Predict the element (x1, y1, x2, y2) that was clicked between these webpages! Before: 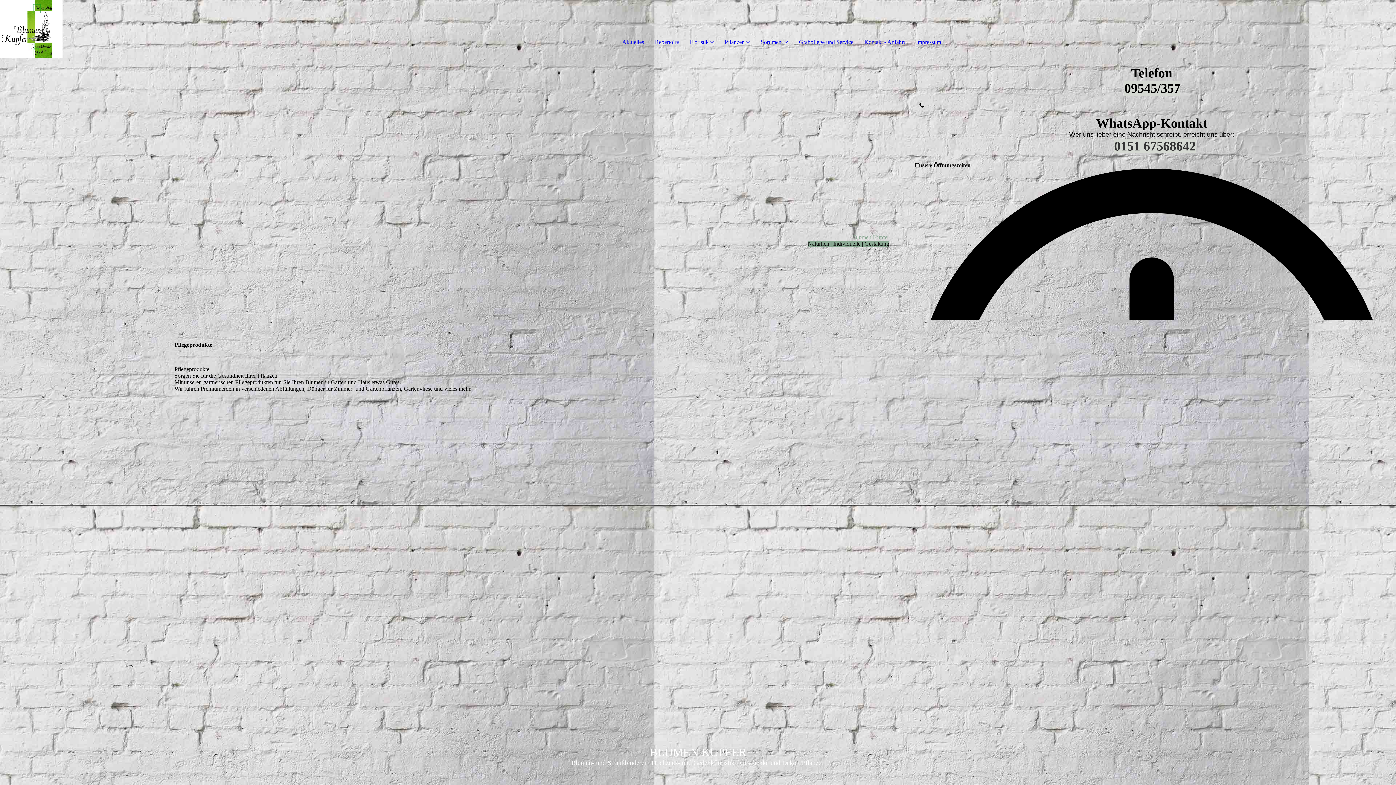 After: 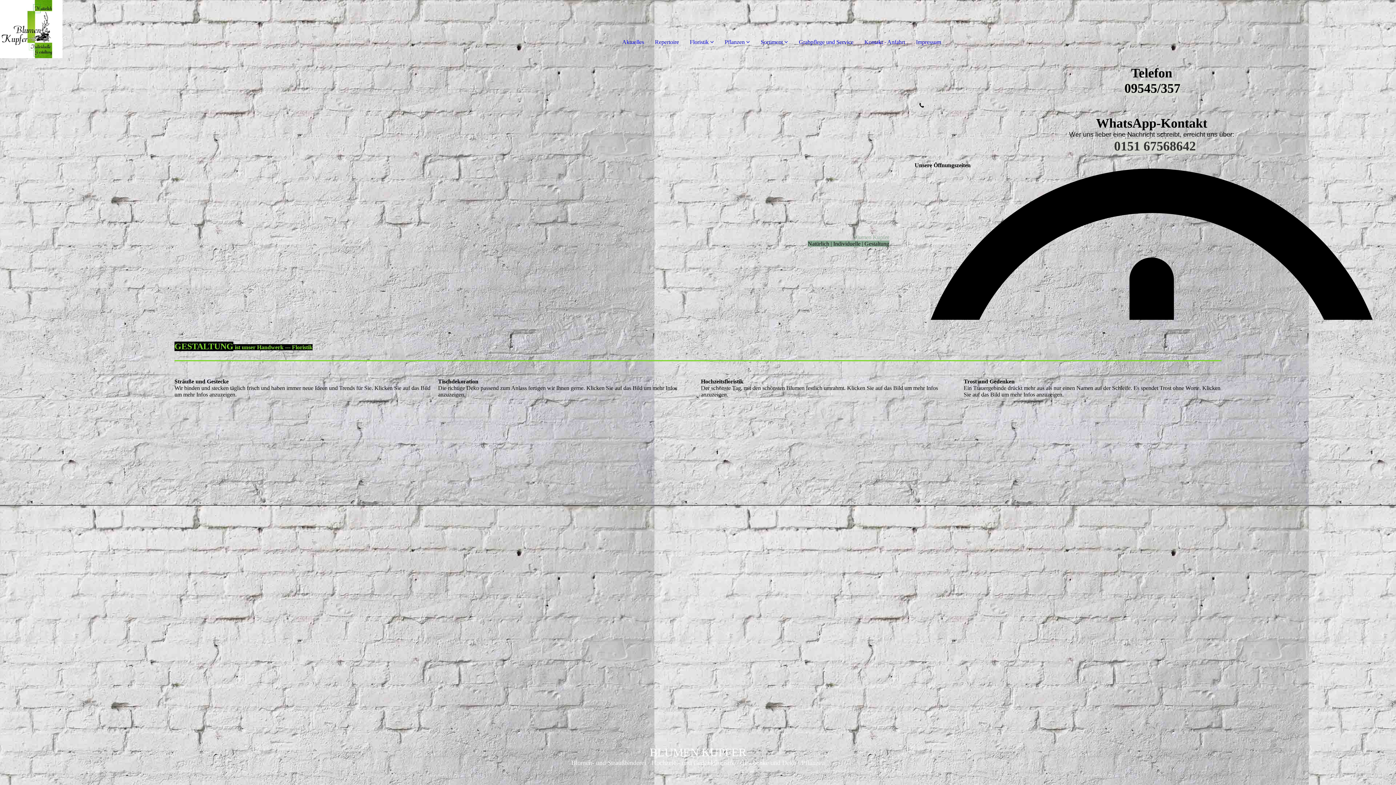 Action: bbox: (690, 38, 714, 45) label: Floristik 